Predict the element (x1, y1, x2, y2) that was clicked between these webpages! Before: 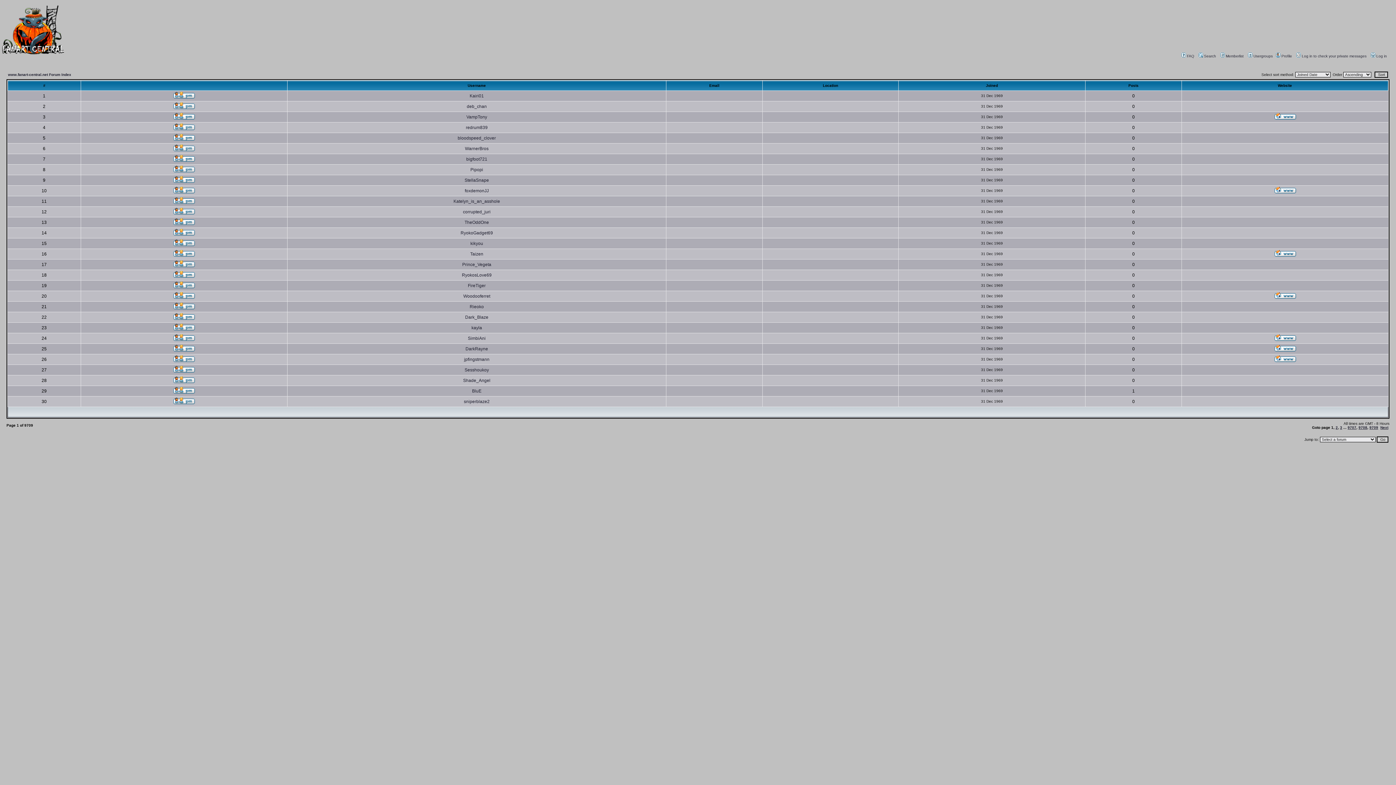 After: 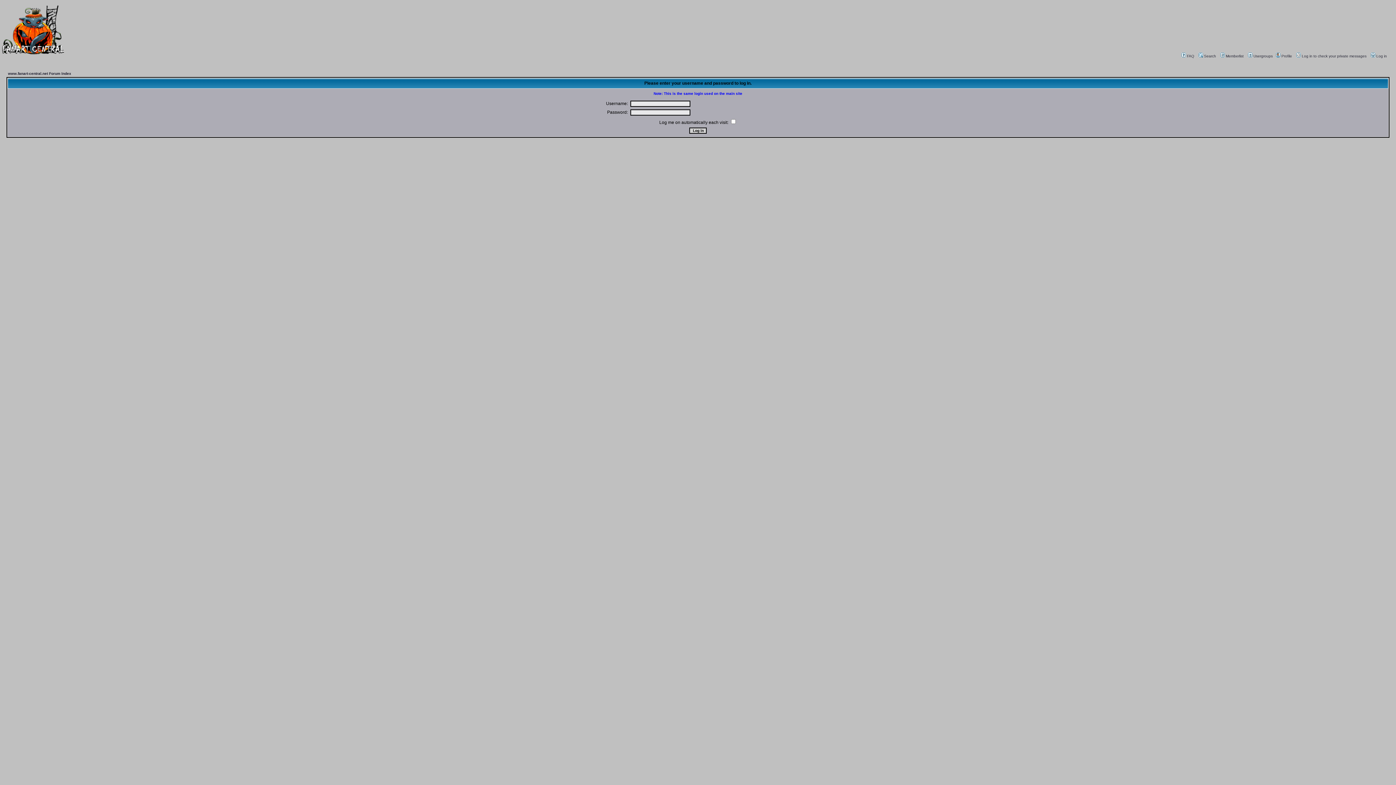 Action: bbox: (173, 188, 194, 194)